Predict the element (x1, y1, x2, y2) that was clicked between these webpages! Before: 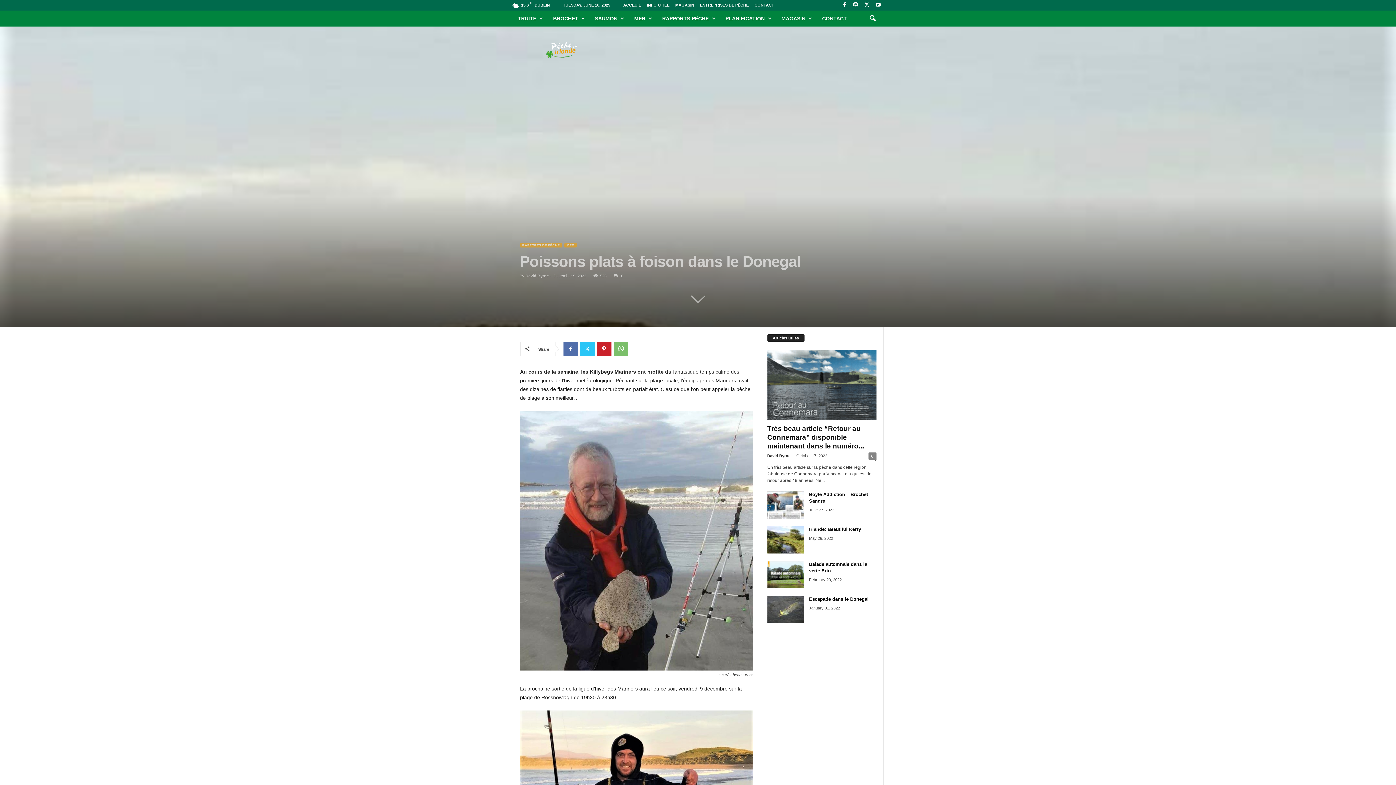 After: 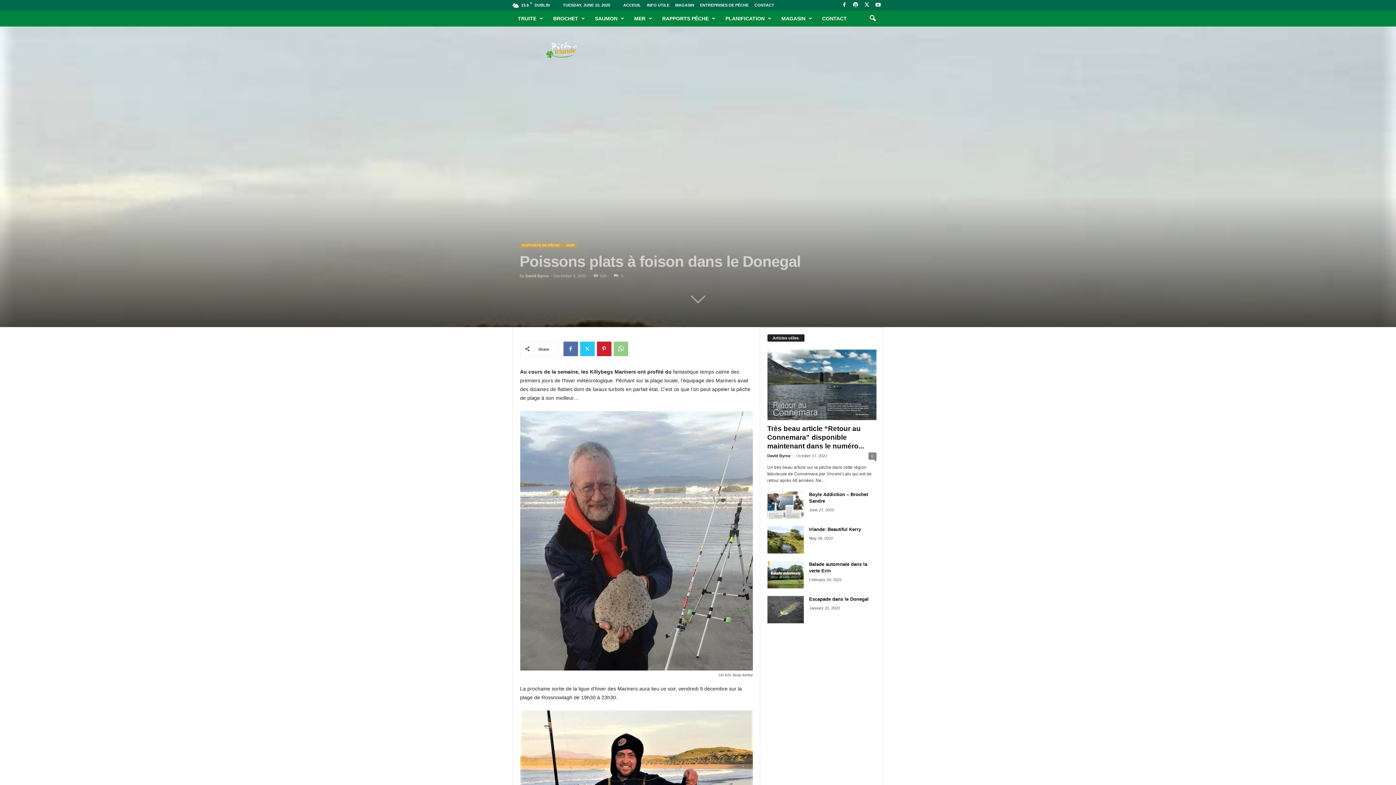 Action: bbox: (613, 341, 628, 356)